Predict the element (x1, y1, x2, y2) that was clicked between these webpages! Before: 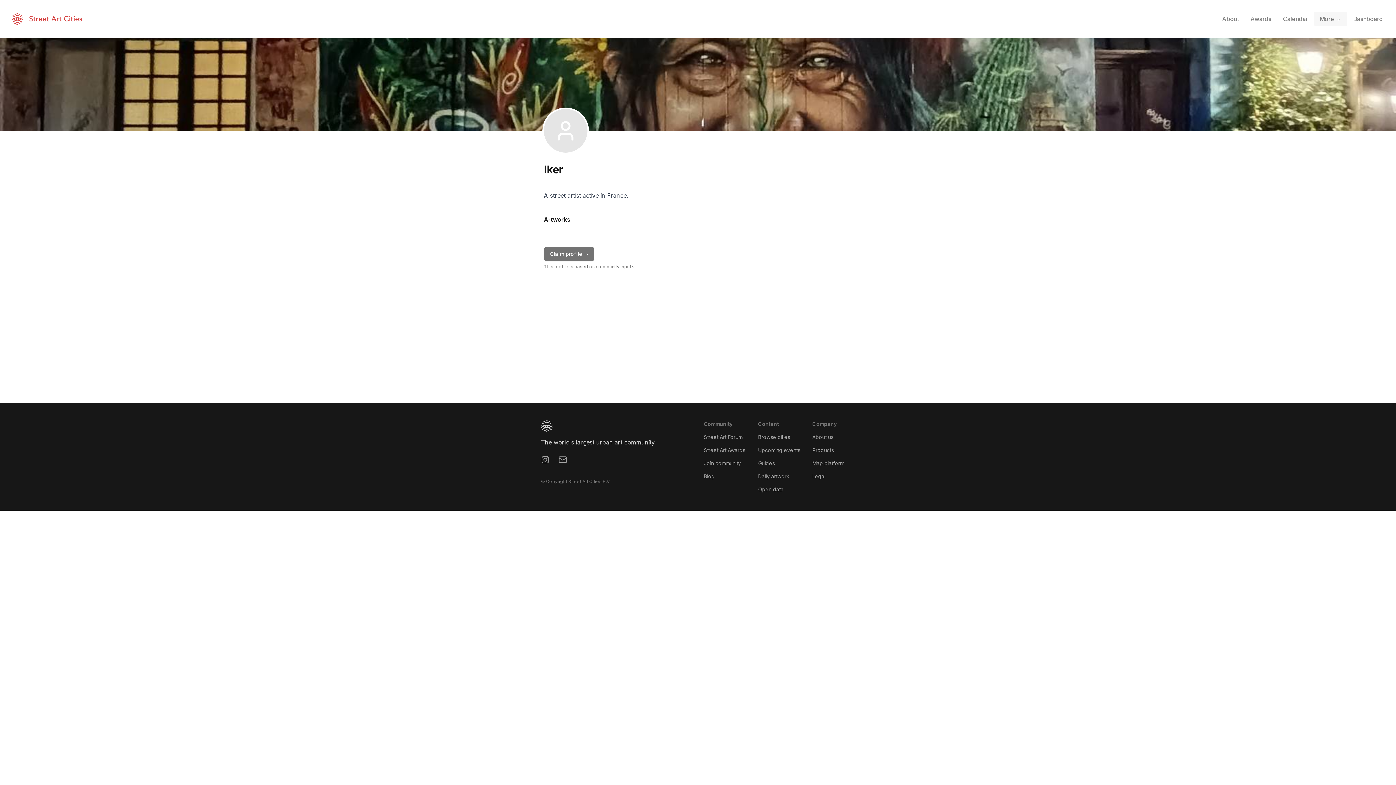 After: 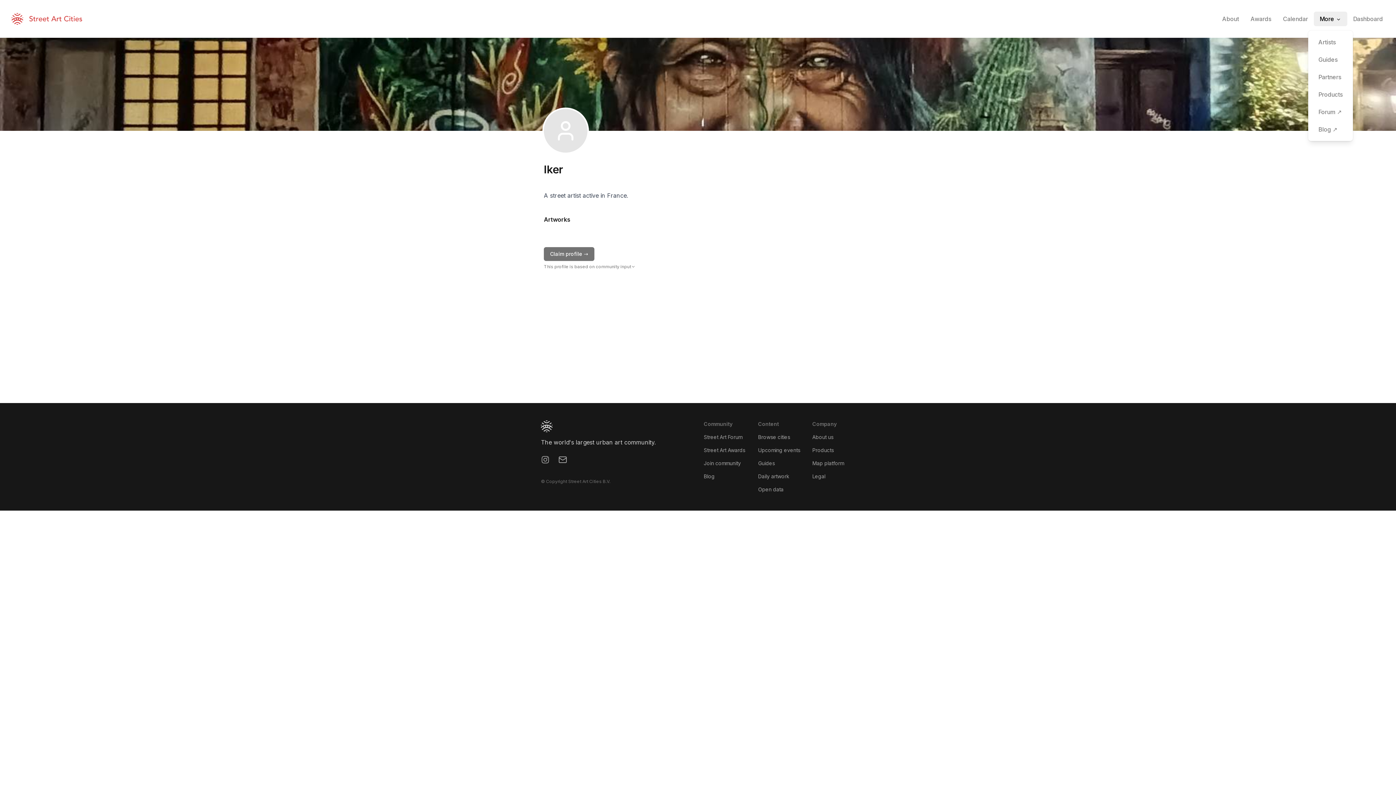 Action: label: More bbox: (1314, 11, 1347, 26)